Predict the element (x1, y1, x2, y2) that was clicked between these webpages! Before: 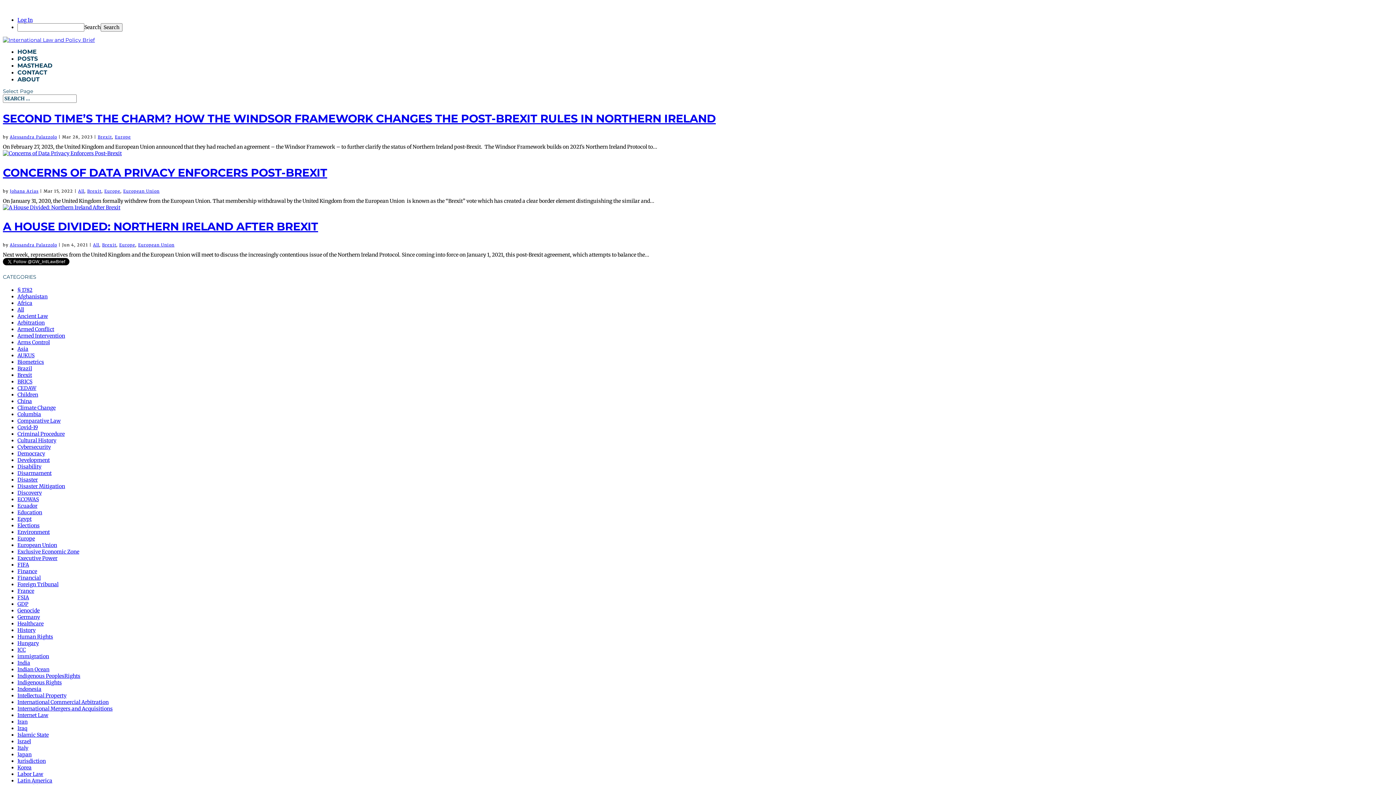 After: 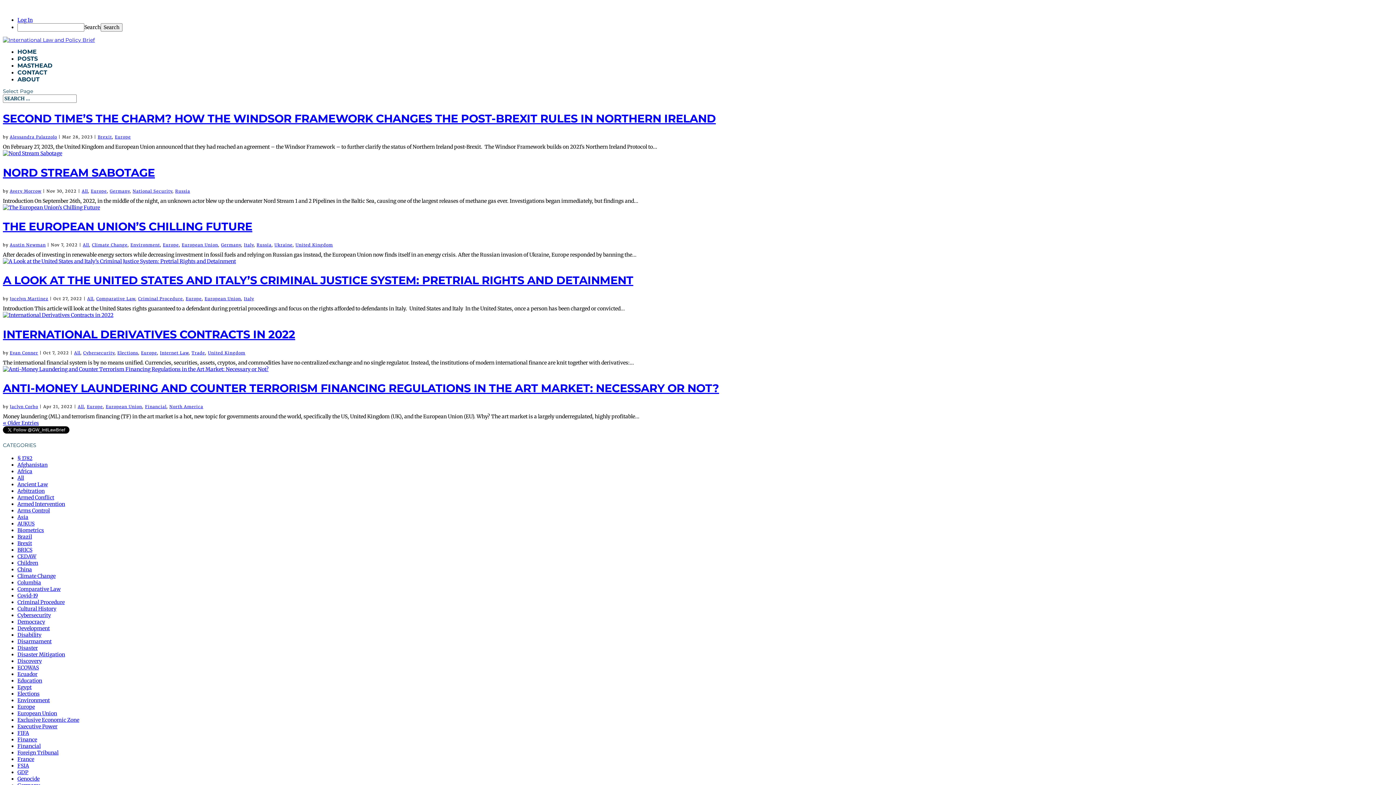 Action: bbox: (114, 134, 130, 139) label: Europe